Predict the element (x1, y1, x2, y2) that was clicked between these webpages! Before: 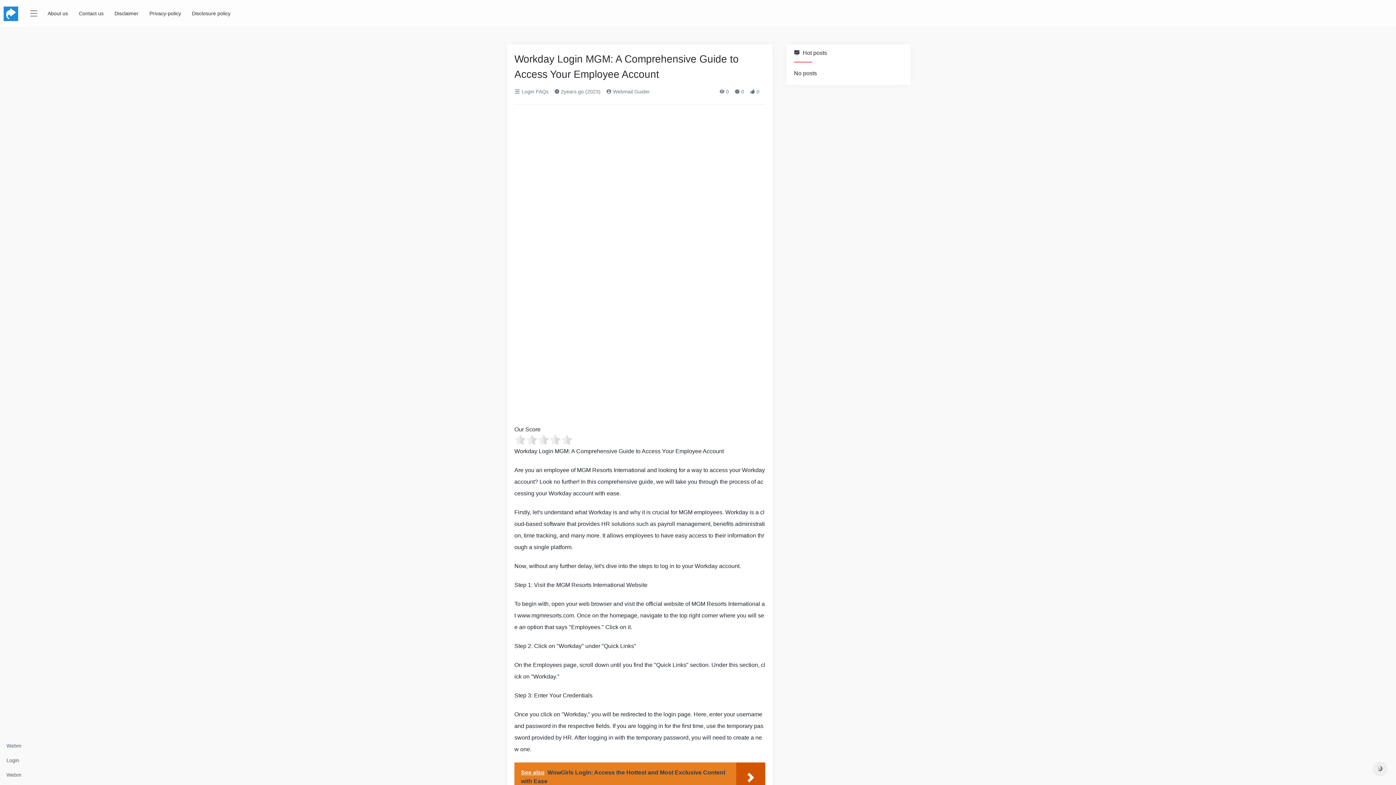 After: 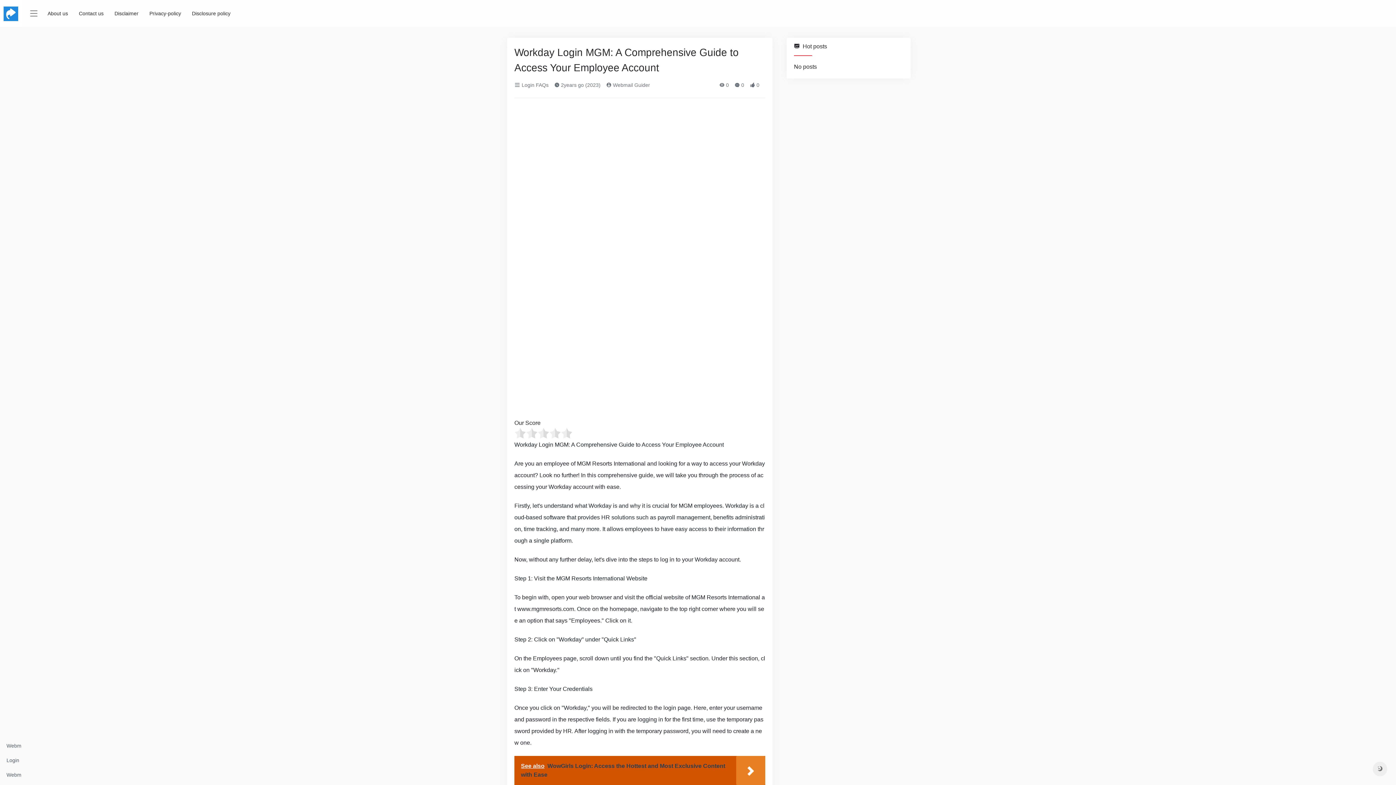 Action: bbox: (514, 762, 765, 792) label: See also  WowGirls Login: Access the Hottest and Most Exclusive Content with Ease